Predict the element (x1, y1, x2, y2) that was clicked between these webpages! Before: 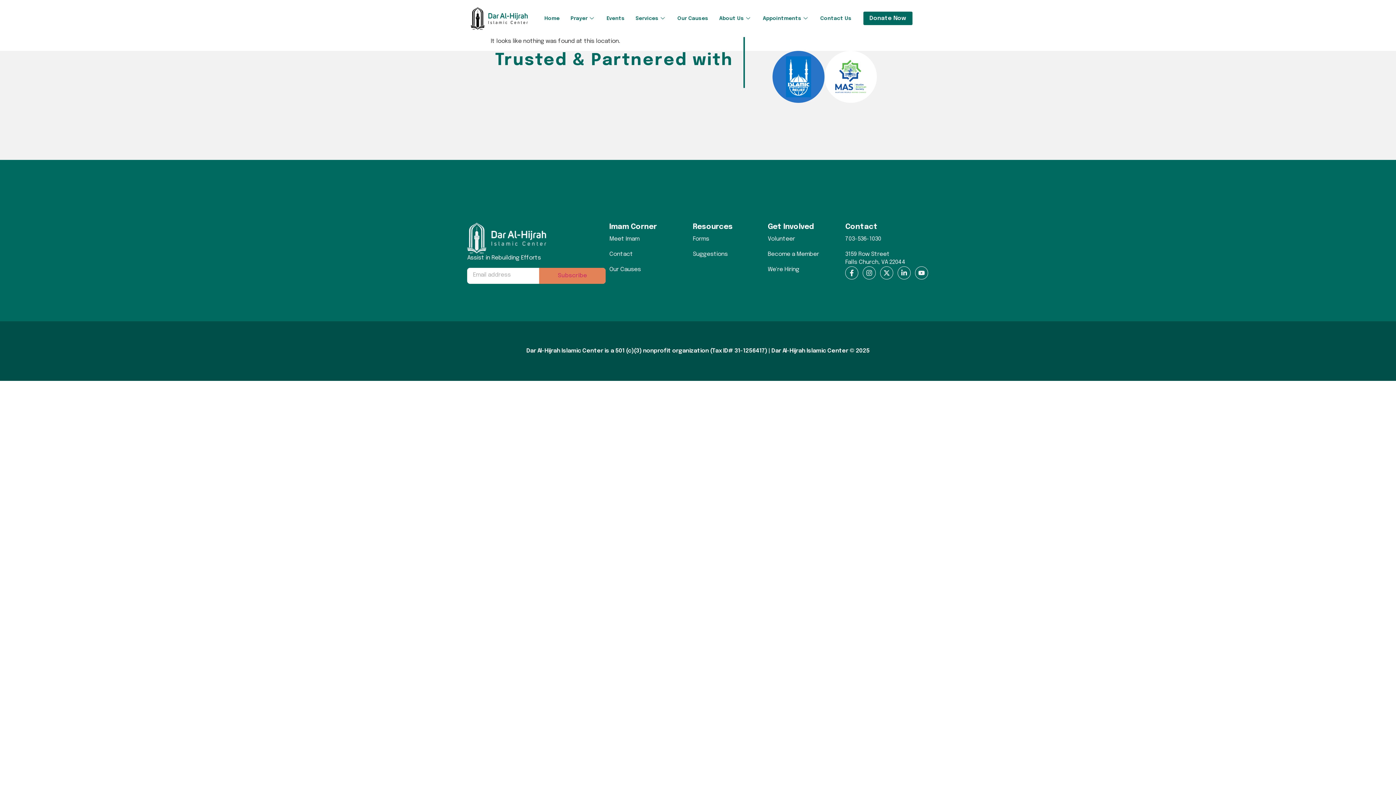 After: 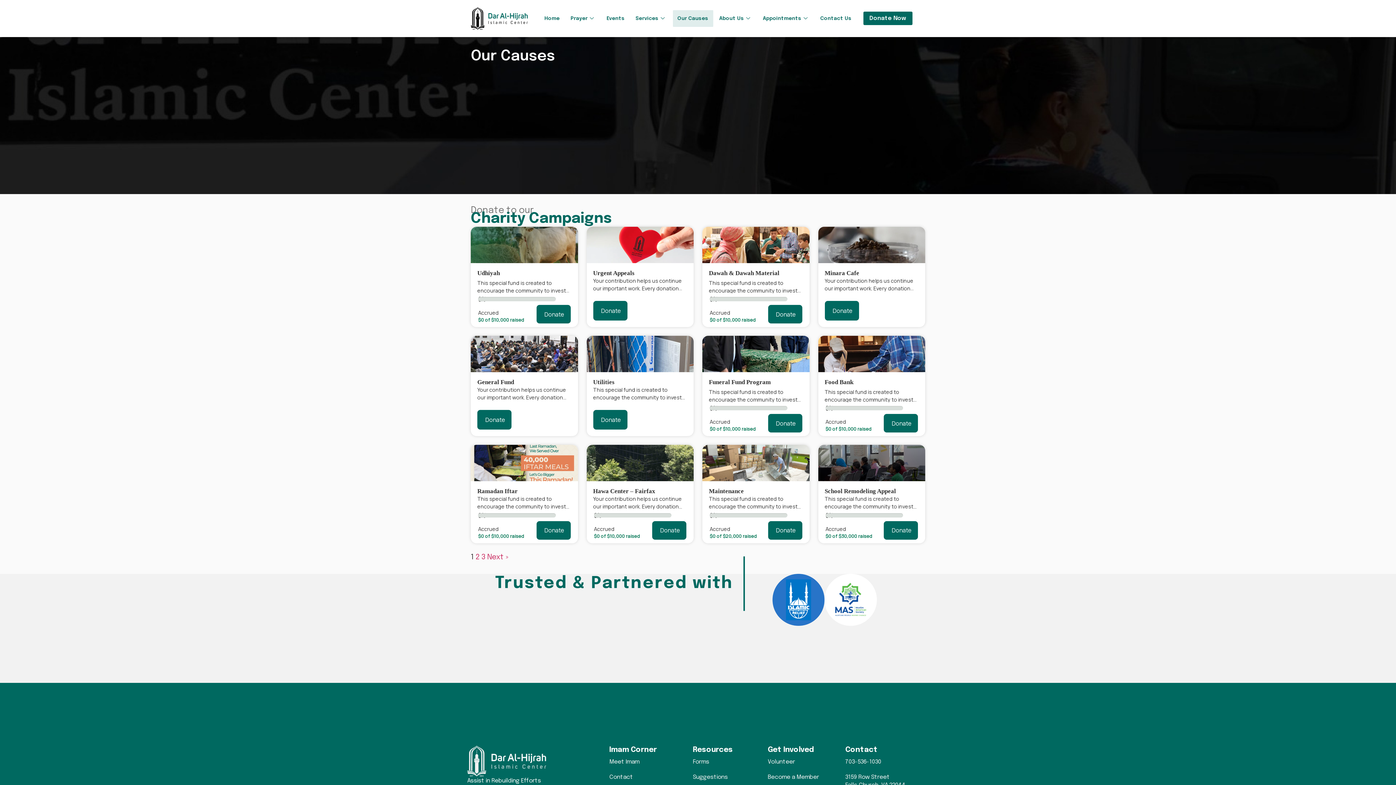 Action: label: Our Causes bbox: (672, 10, 713, 26)